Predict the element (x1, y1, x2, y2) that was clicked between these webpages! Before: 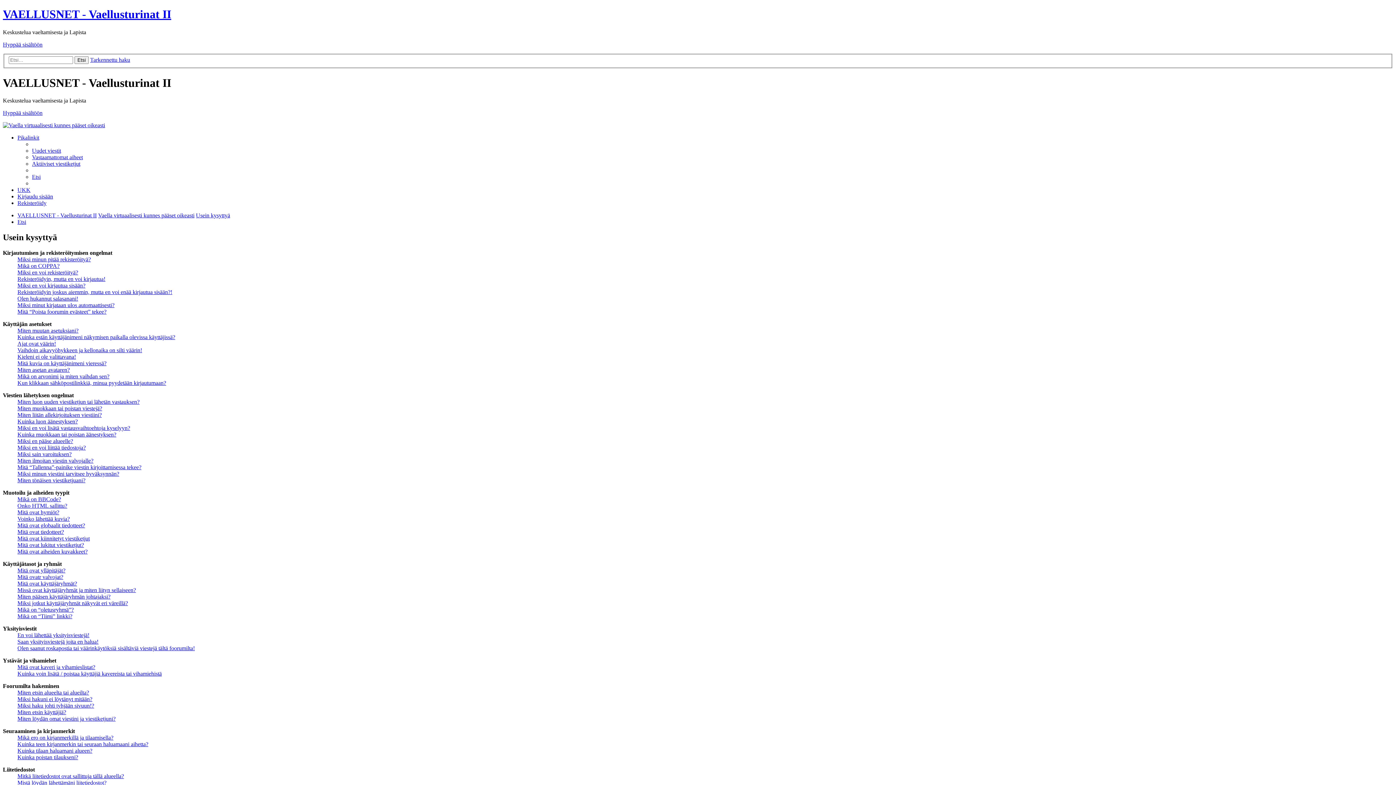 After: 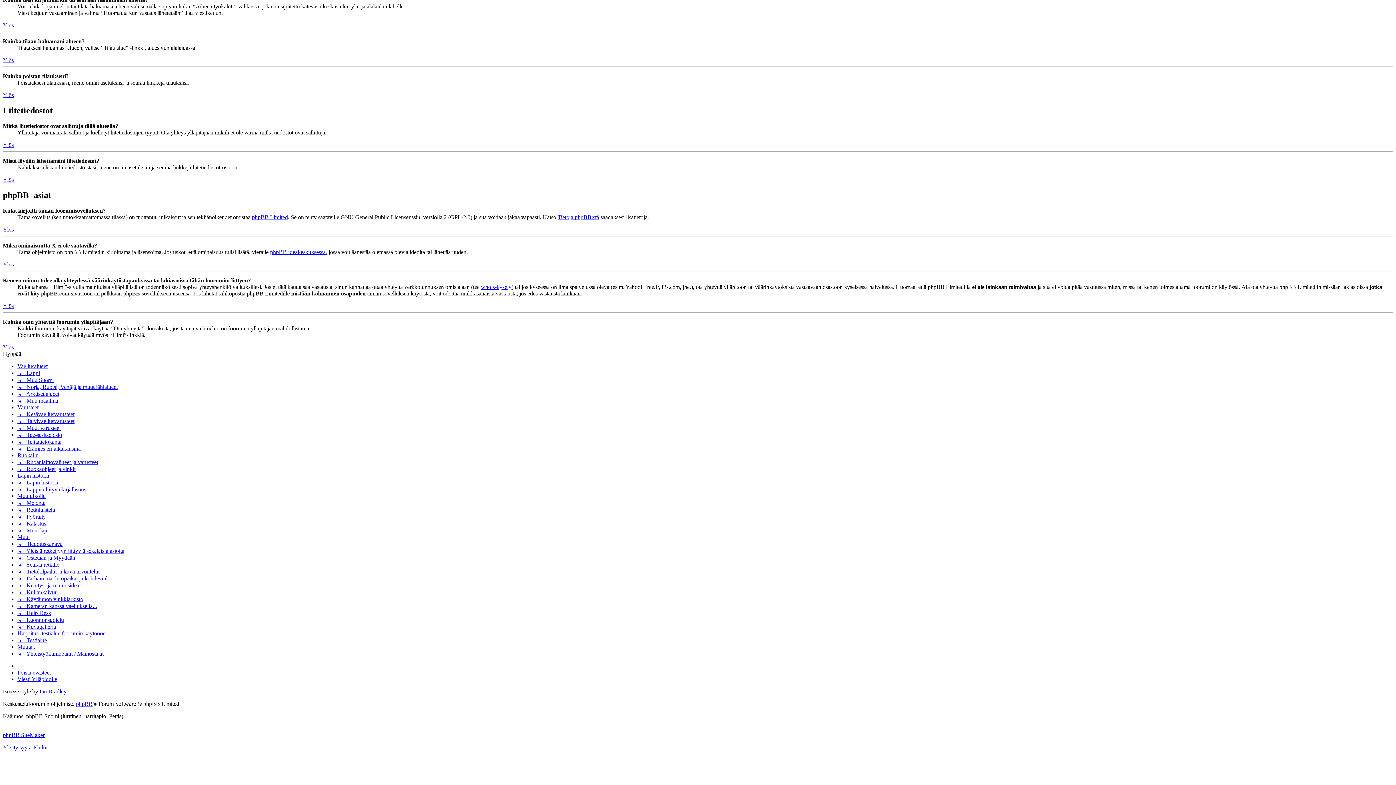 Action: bbox: (17, 780, 106, 786) label: Mistä löydän lähettämäni liitetiedostot?